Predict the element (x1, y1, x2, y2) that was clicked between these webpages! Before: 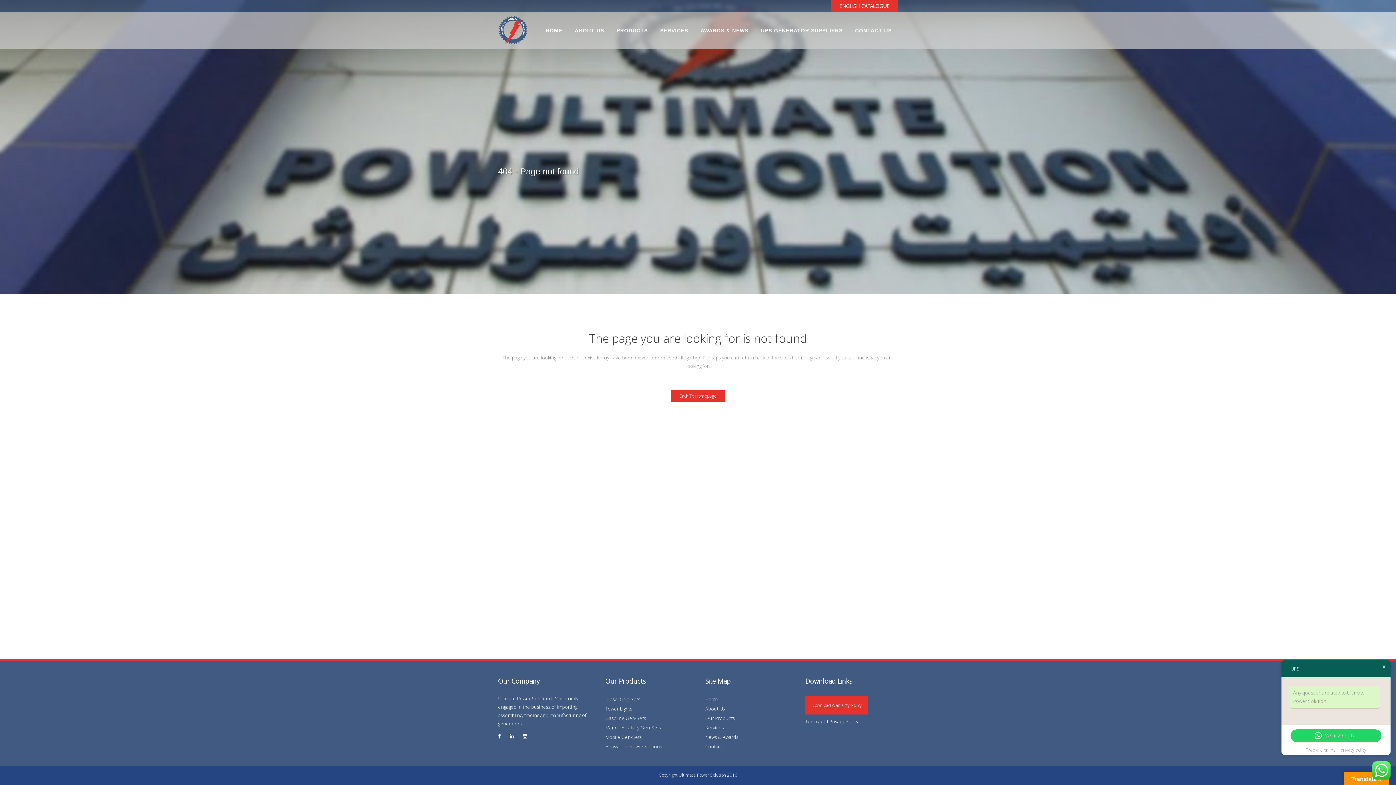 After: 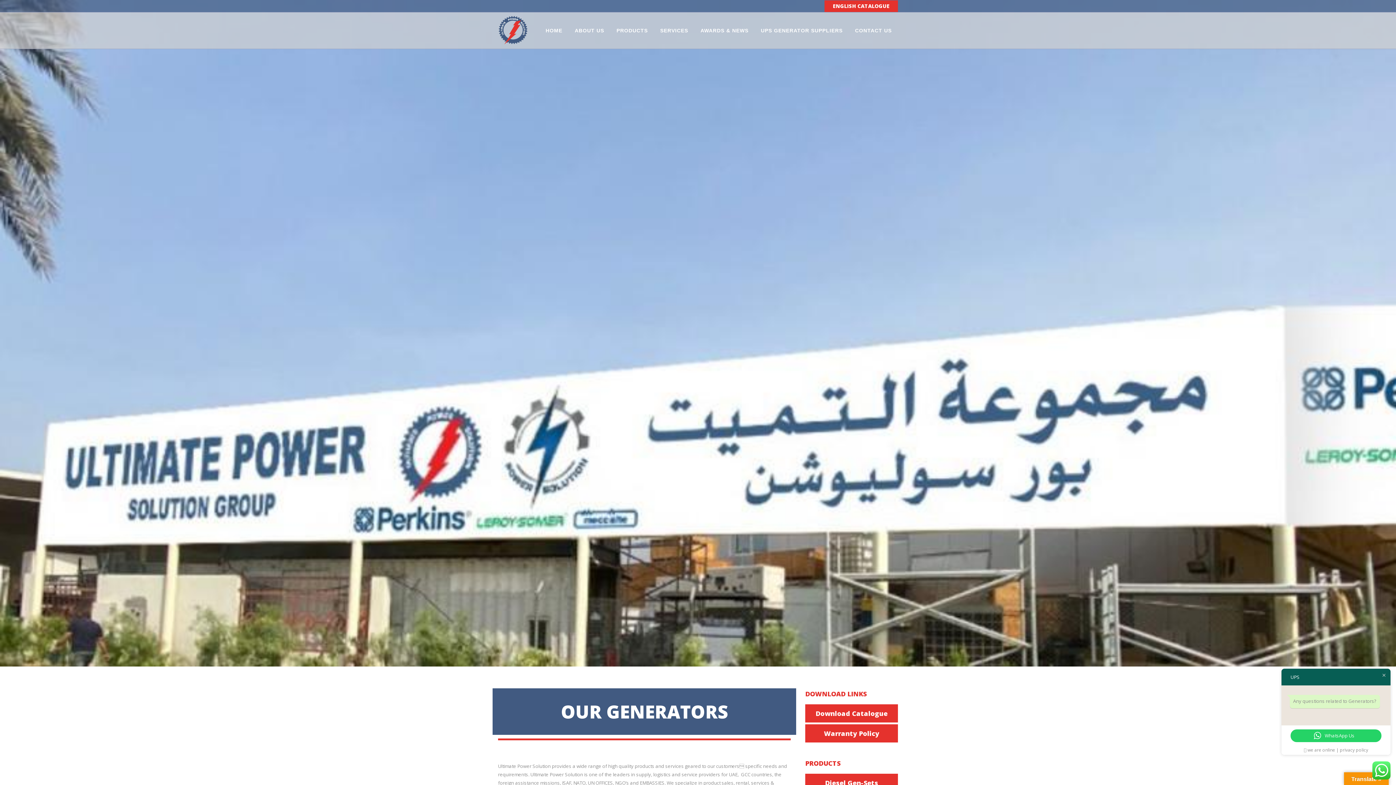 Action: bbox: (705, 715, 734, 721) label: Our Products